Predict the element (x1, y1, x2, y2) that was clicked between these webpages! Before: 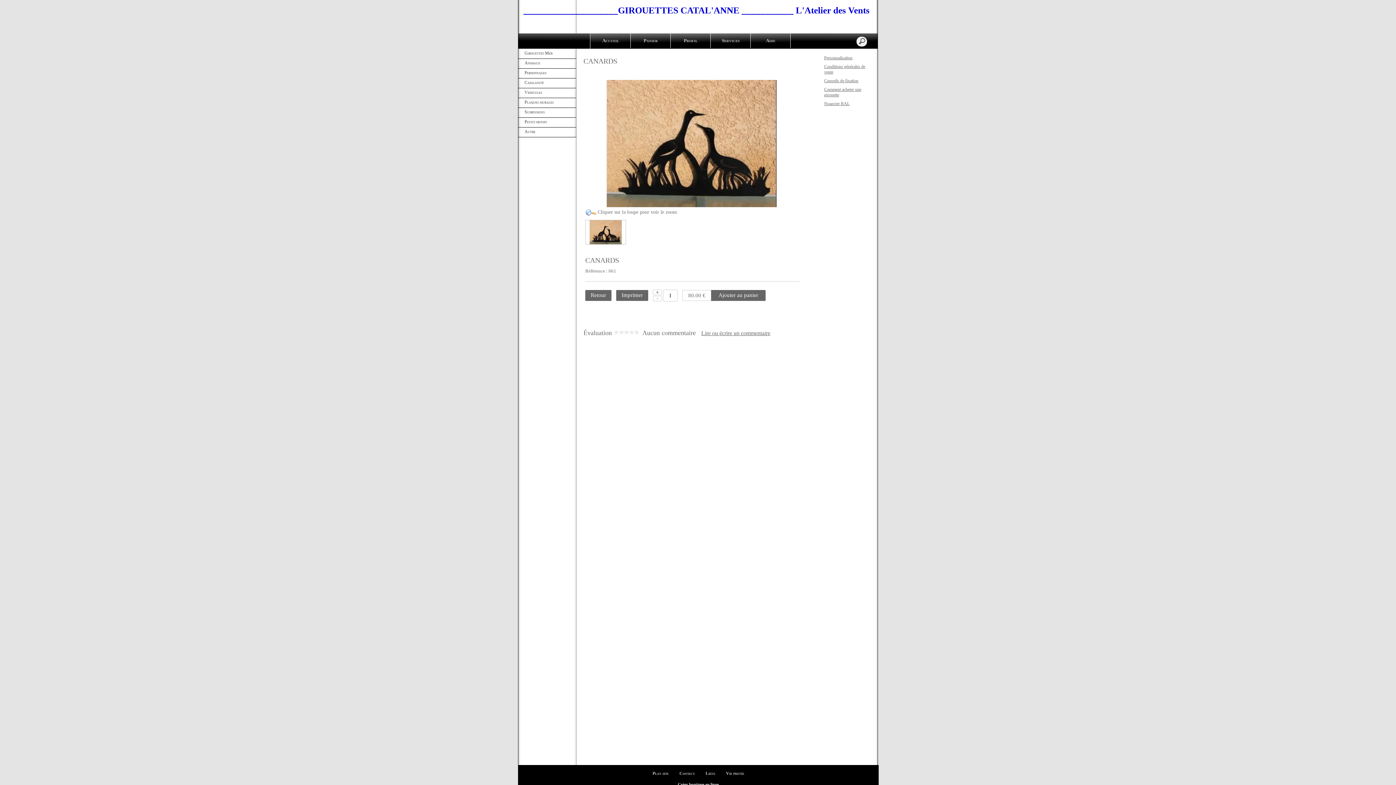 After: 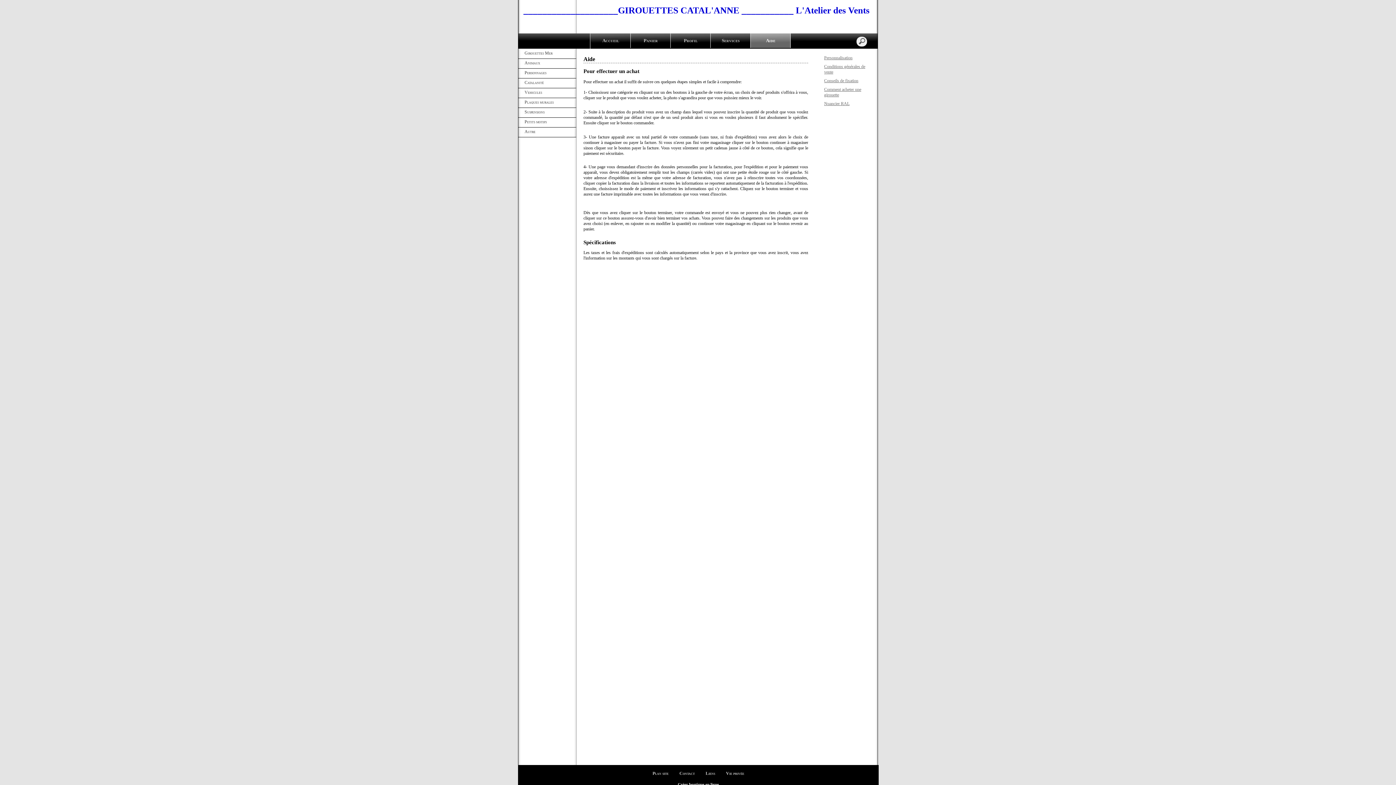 Action: label: Aide bbox: (750, 33, 790, 48)